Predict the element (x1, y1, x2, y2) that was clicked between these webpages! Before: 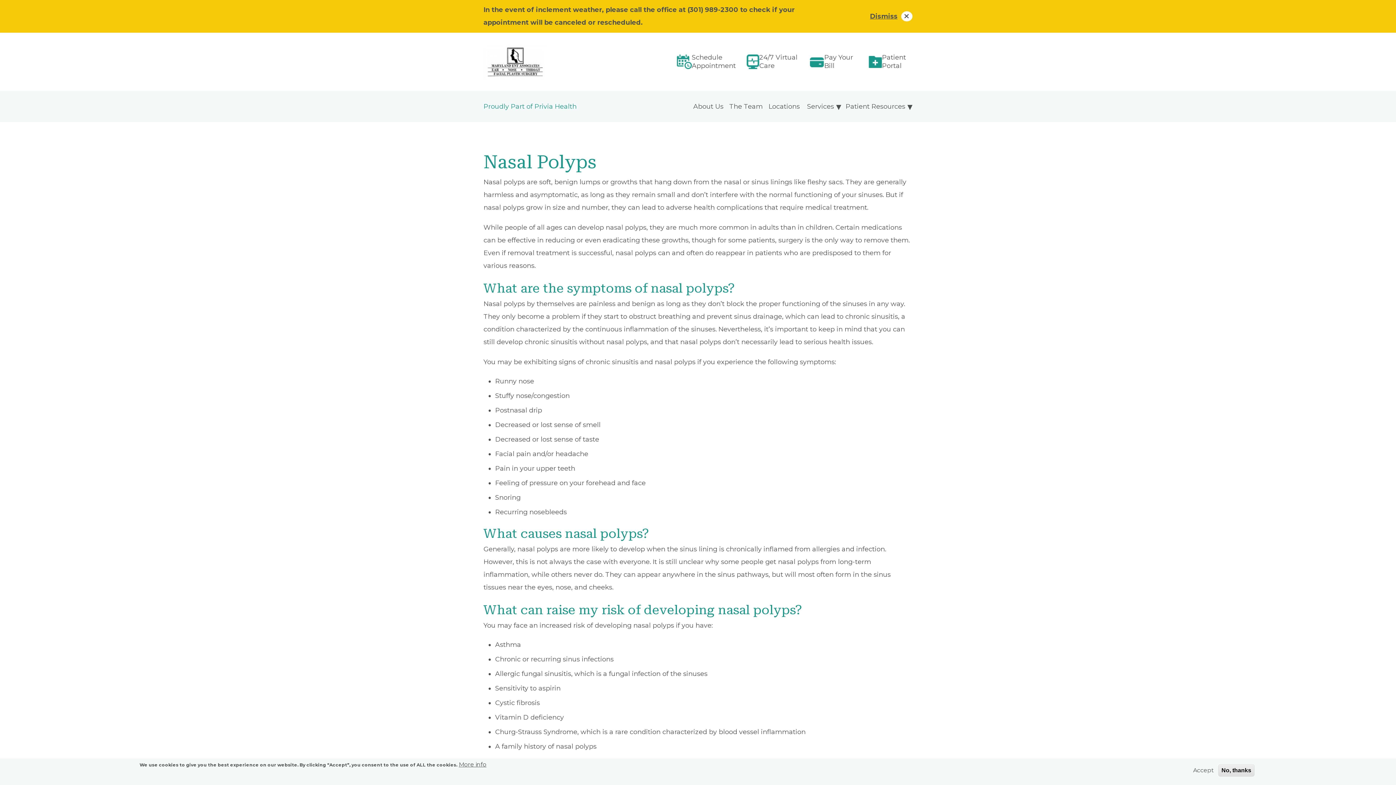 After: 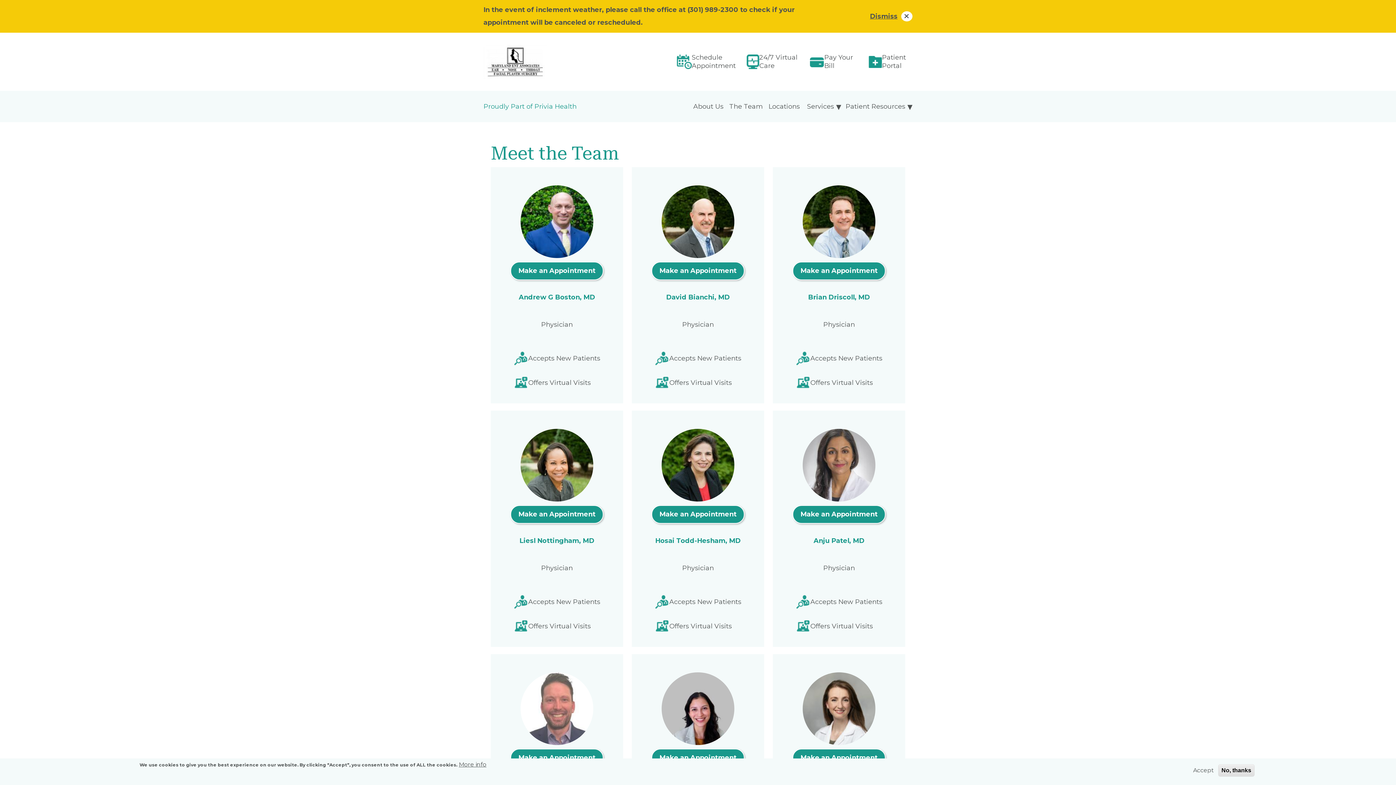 Action: bbox: (726, 98, 765, 114) label: The Team, press Tab to navigate to attached menu